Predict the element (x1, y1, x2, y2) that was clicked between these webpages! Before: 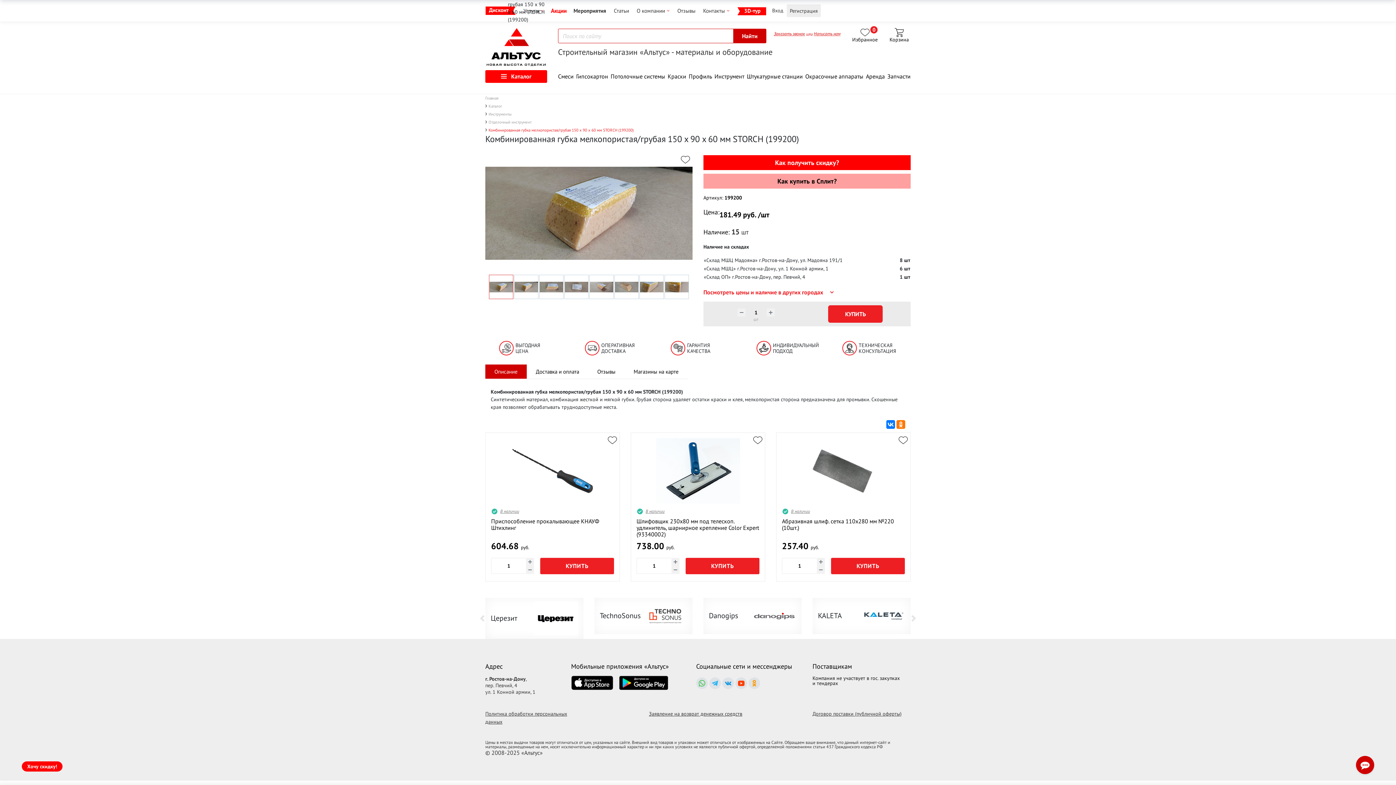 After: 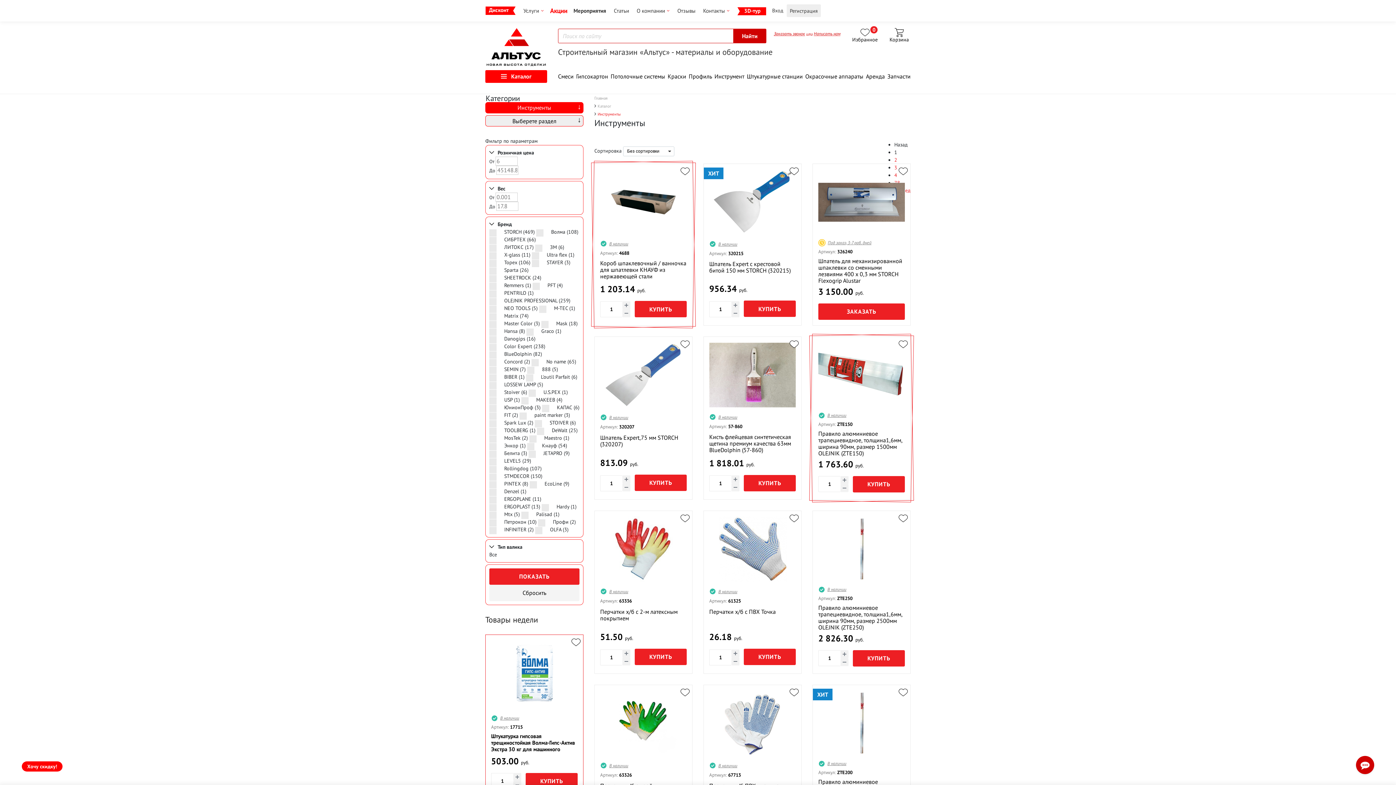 Action: label: Инструмент bbox: (714, 73, 744, 79)